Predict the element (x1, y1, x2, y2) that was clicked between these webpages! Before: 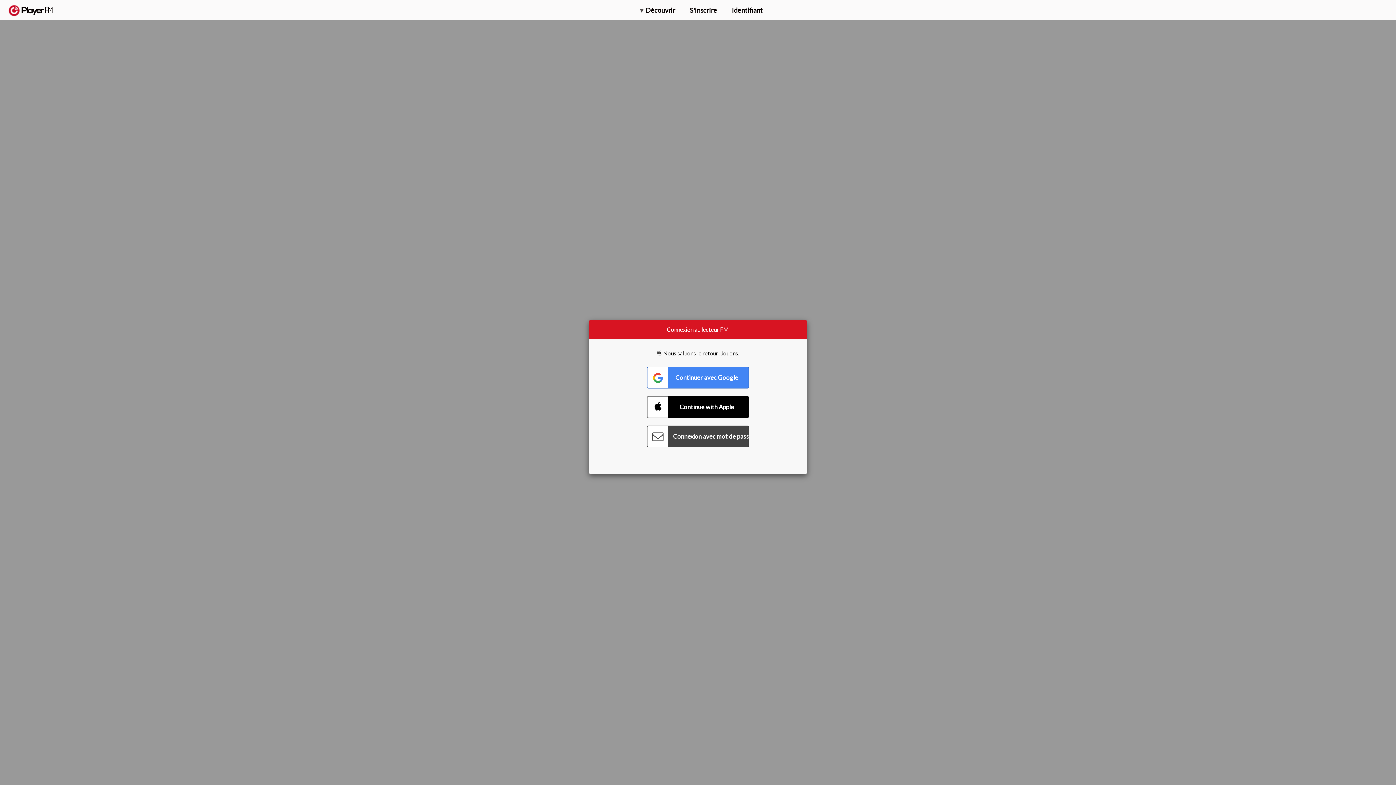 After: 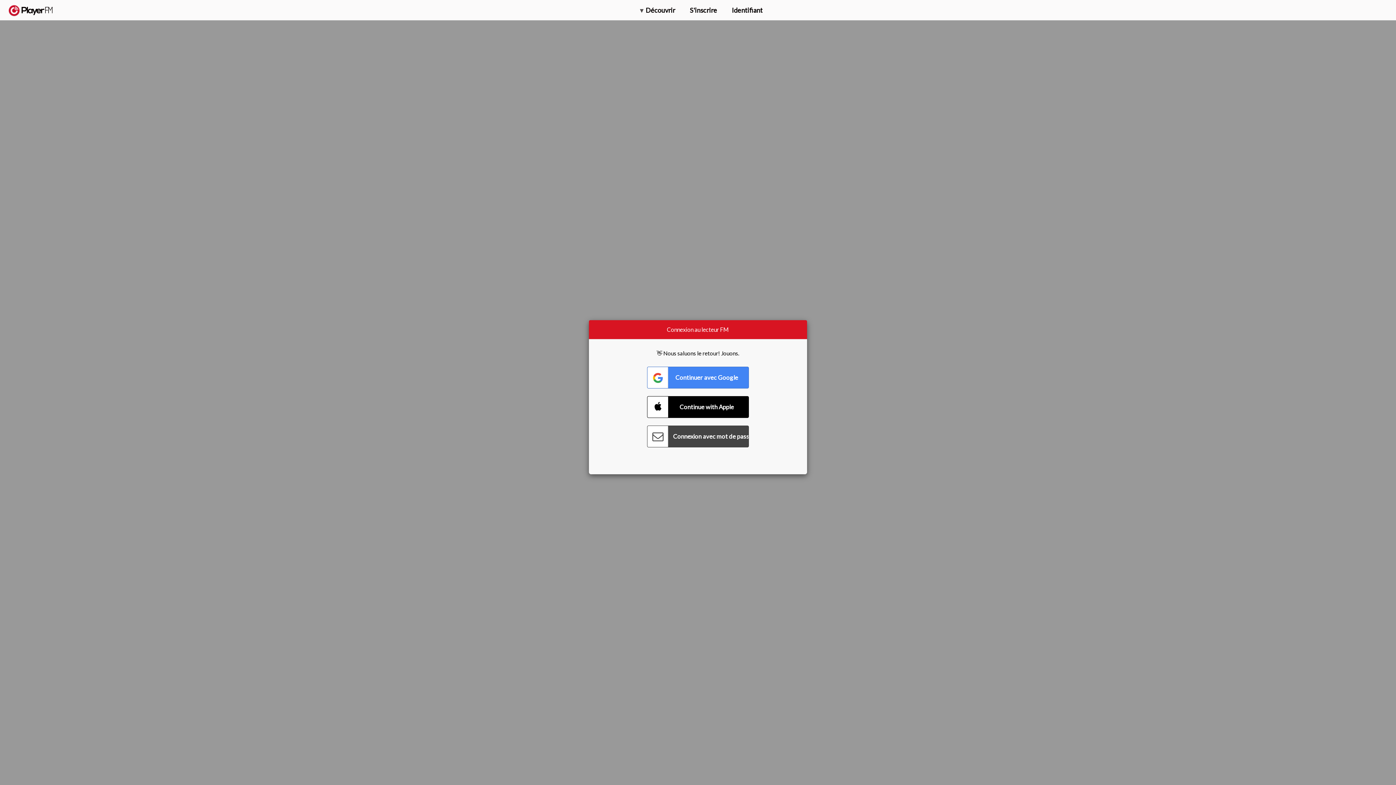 Action: label: Rechercher bbox: (1357, 5, 1365, 12)